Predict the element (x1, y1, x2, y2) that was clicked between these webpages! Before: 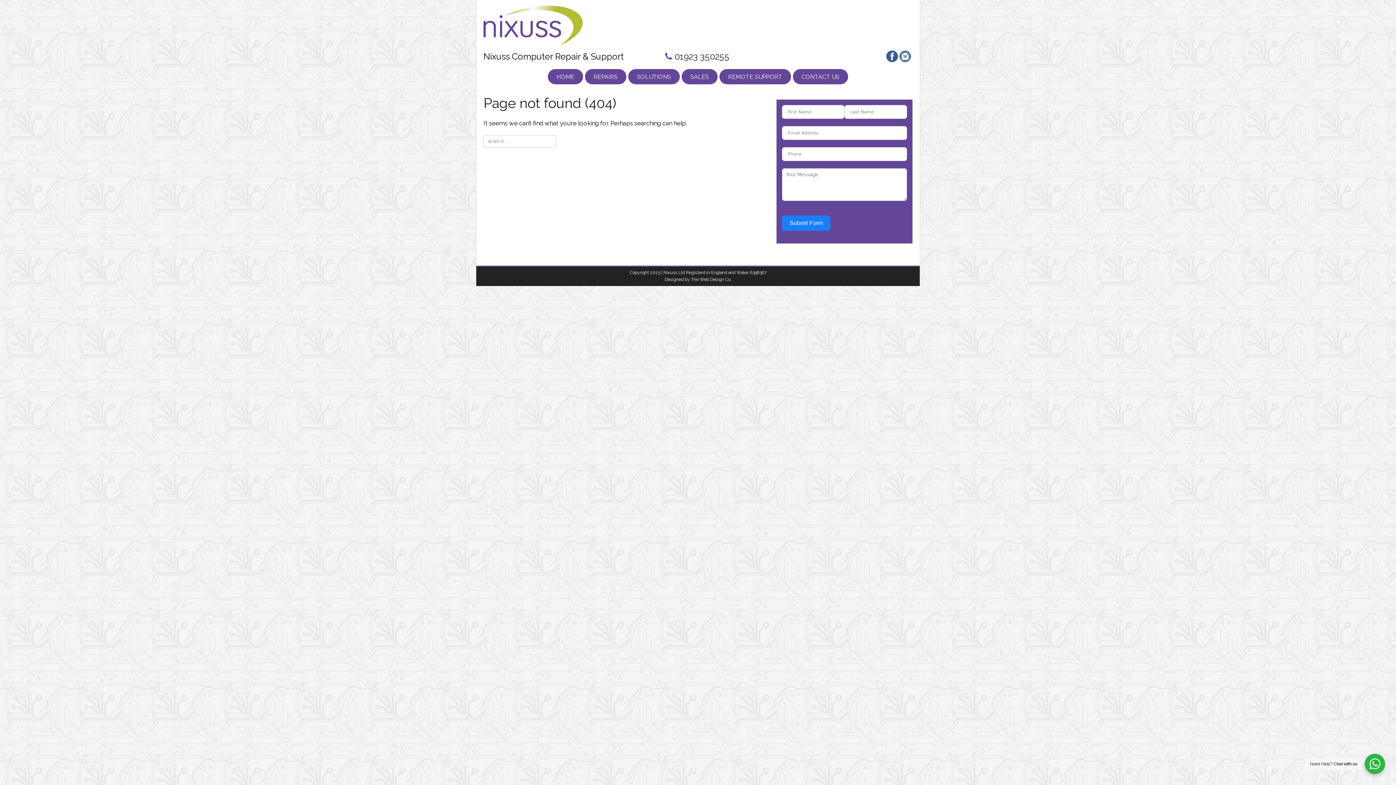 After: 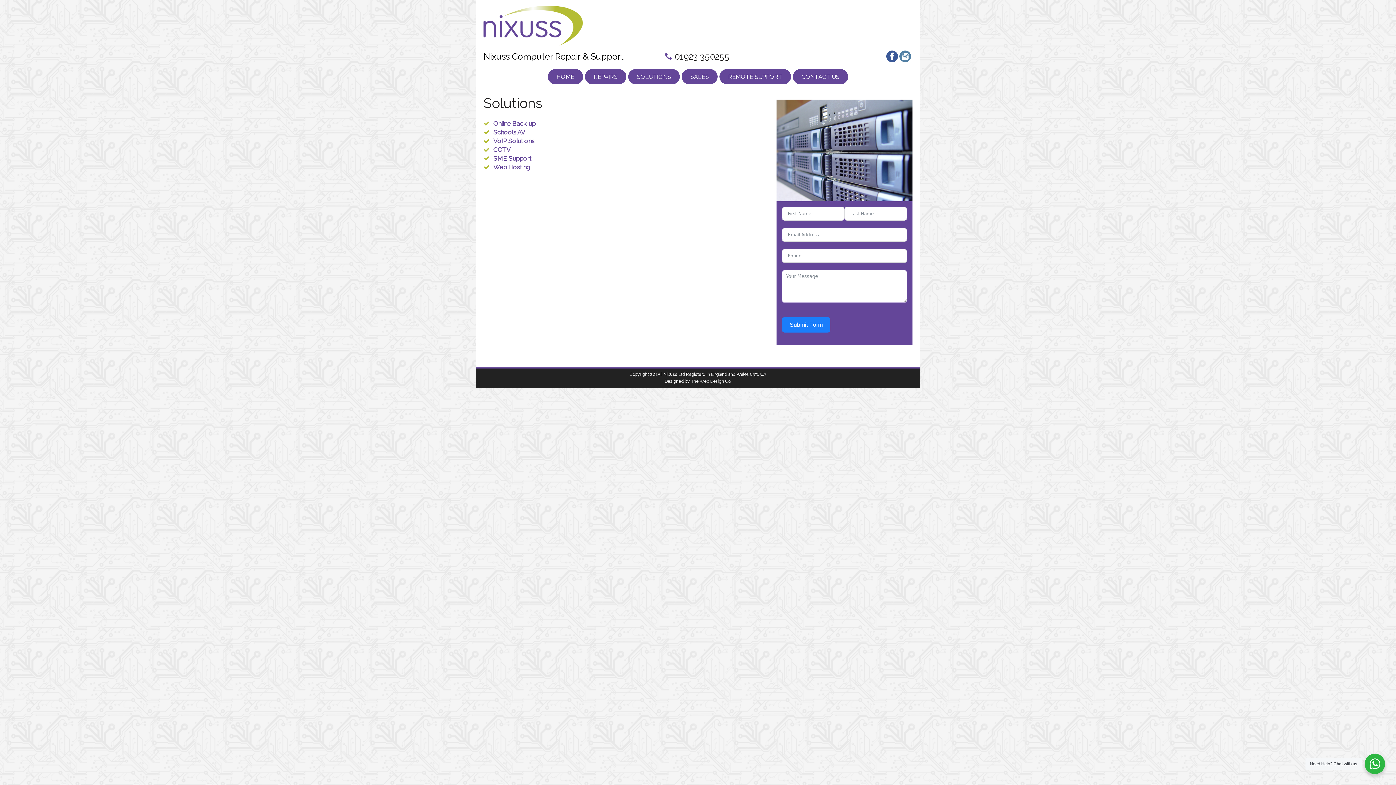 Action: bbox: (628, 69, 680, 84) label: SOLUTIONS